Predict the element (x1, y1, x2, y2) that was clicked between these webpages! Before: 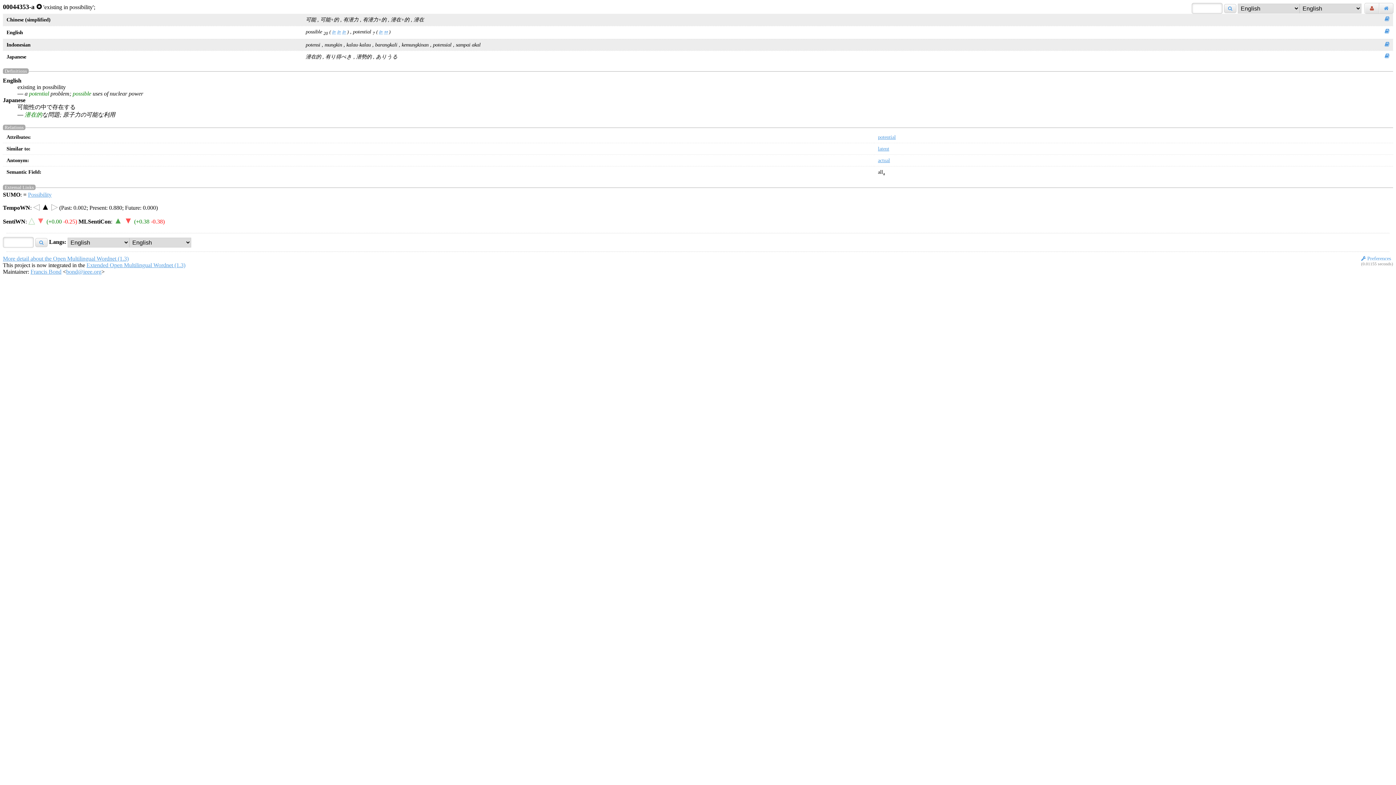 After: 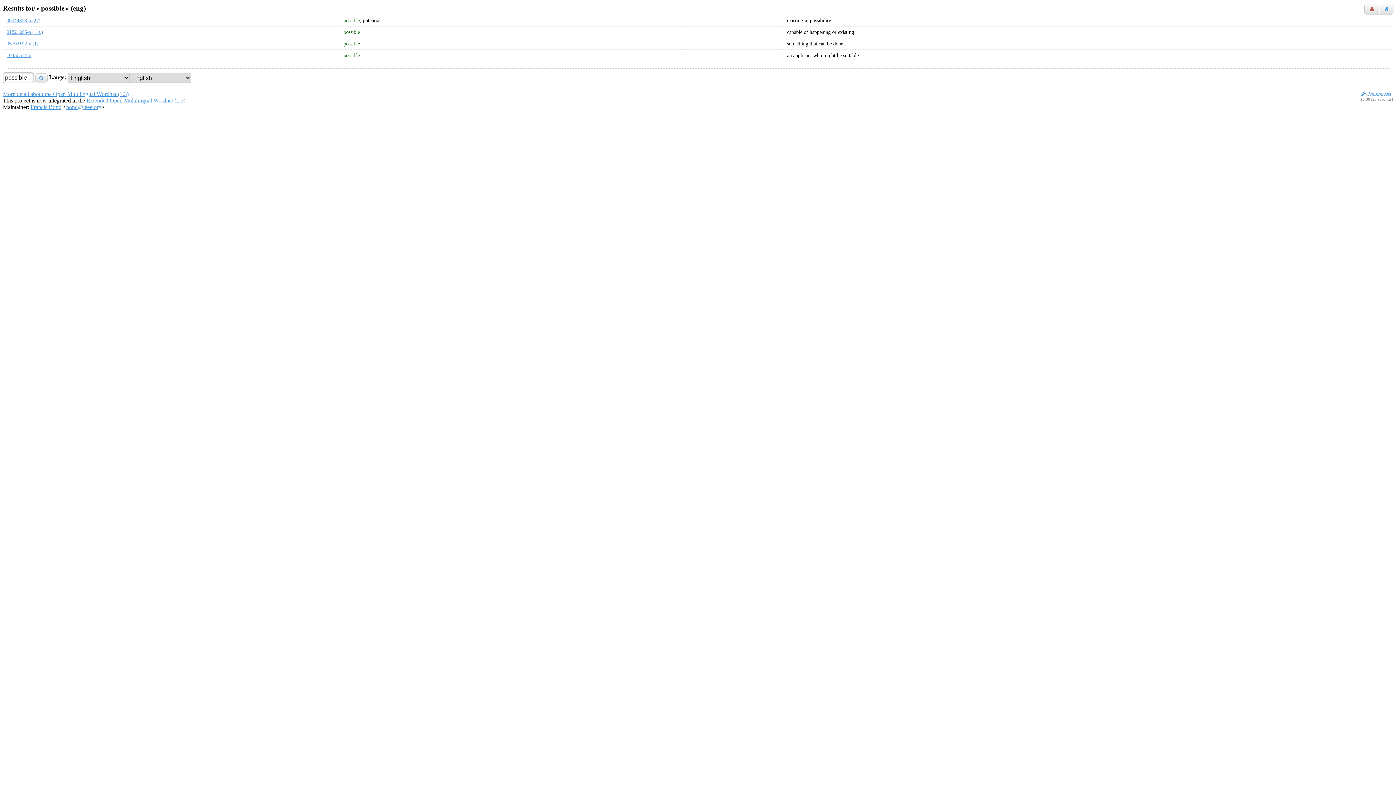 Action: label: possible bbox: (305, 28, 322, 34)